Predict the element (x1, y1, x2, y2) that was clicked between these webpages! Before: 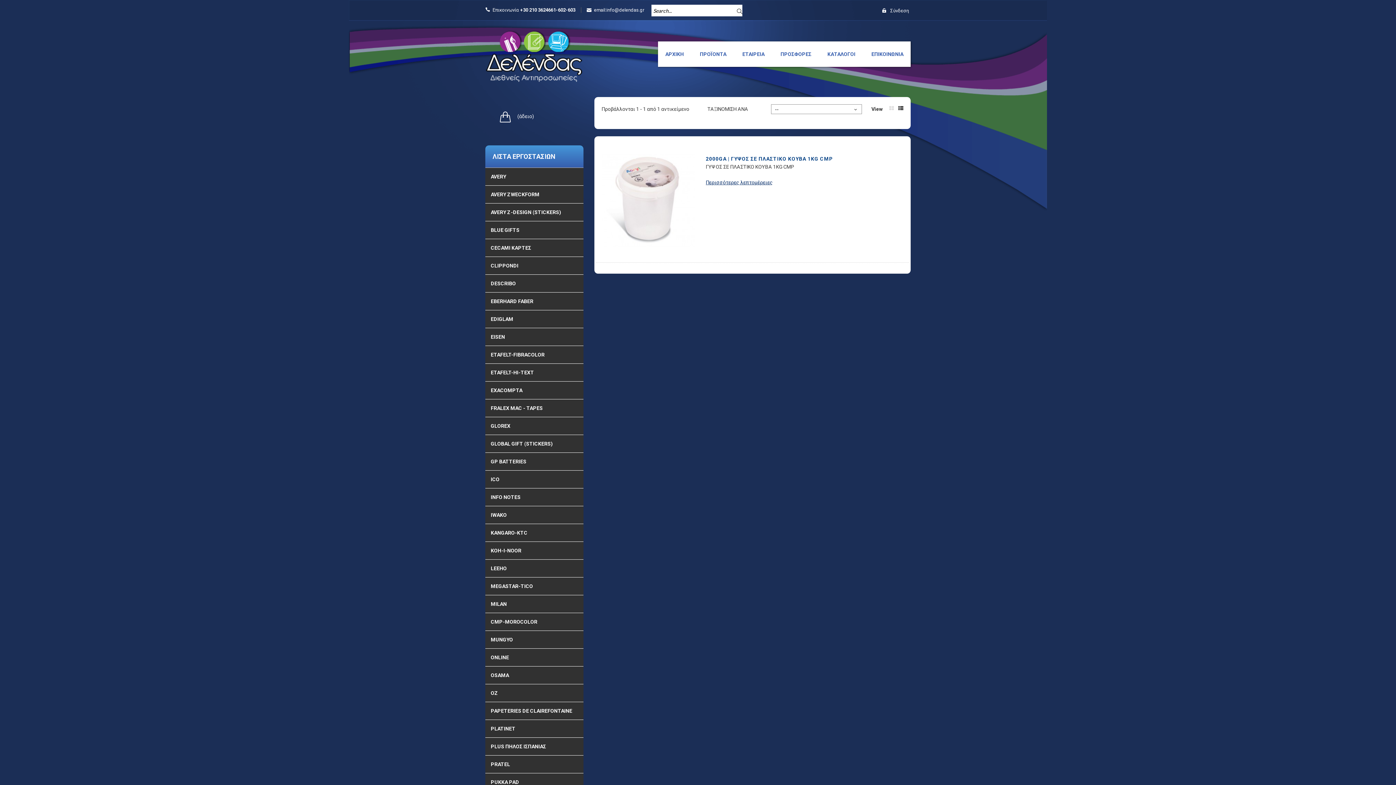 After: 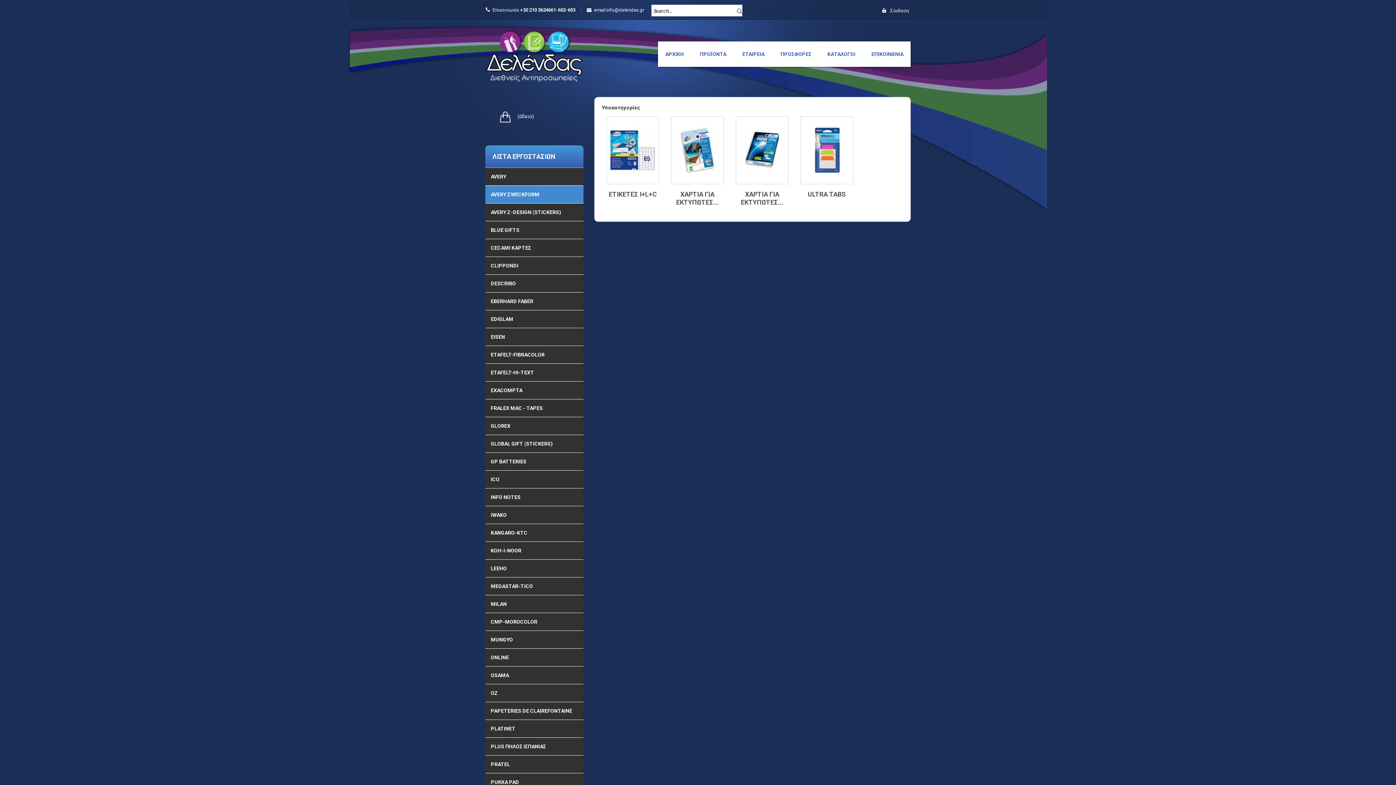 Action: label: AVERY ZWECKFORM bbox: (485, 185, 583, 203)